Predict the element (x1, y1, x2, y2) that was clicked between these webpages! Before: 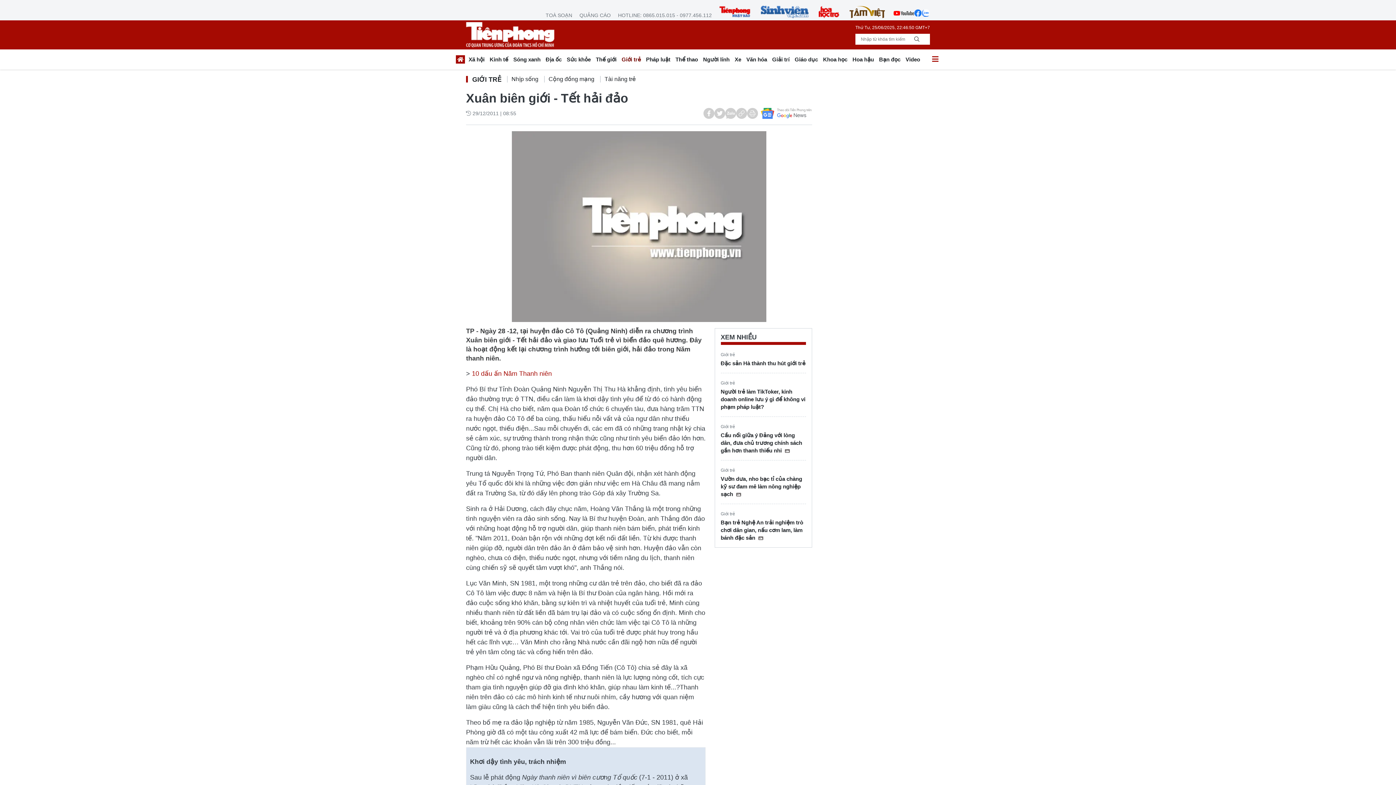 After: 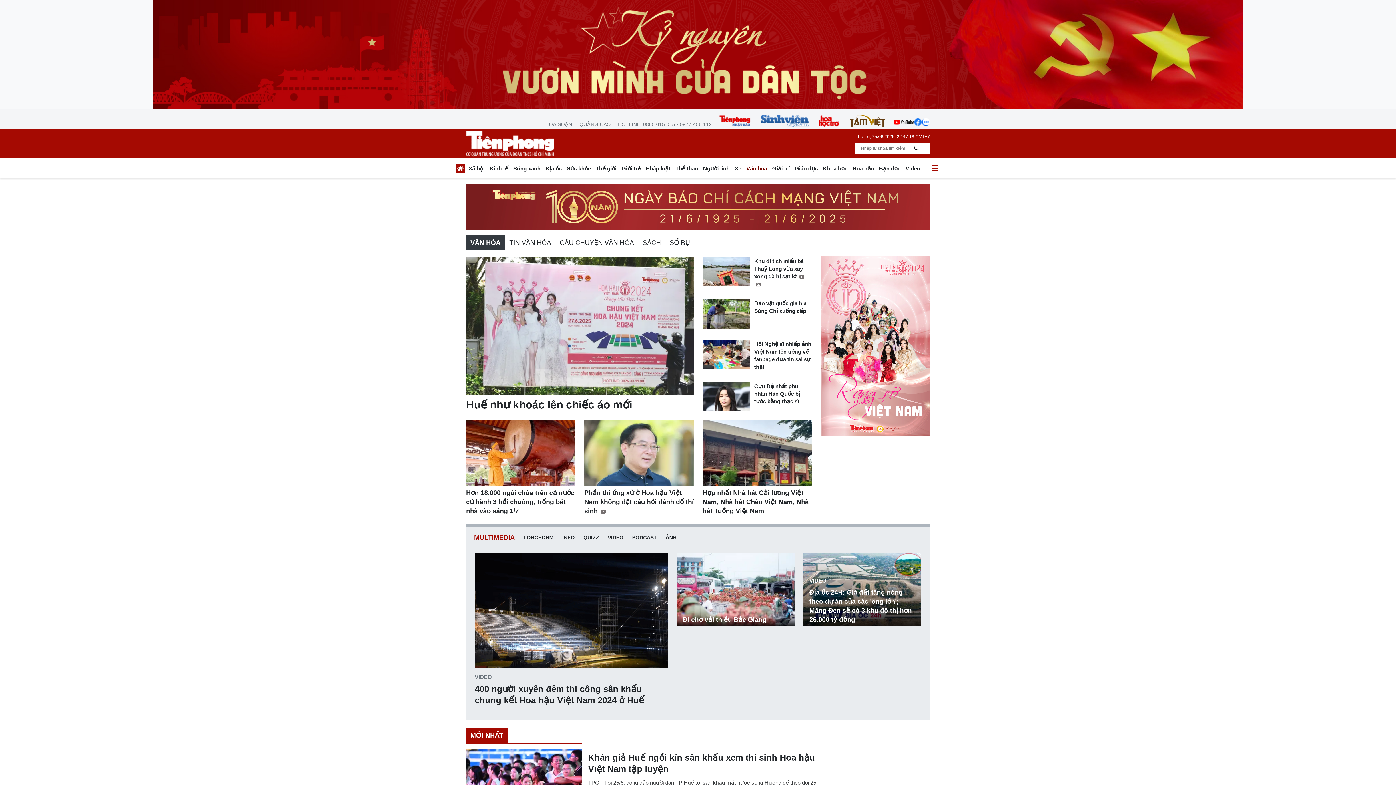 Action: bbox: (744, 54, 769, 66) label: Văn hóa